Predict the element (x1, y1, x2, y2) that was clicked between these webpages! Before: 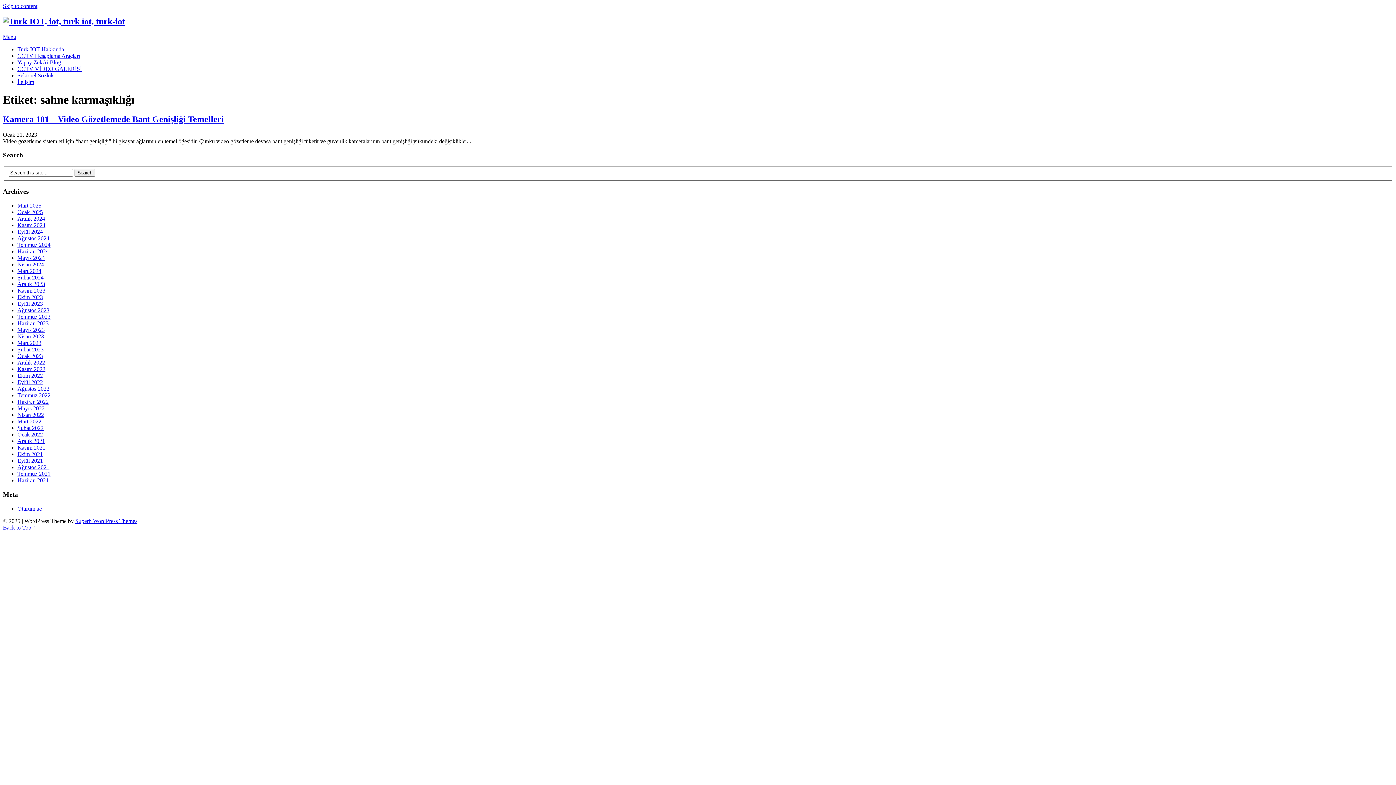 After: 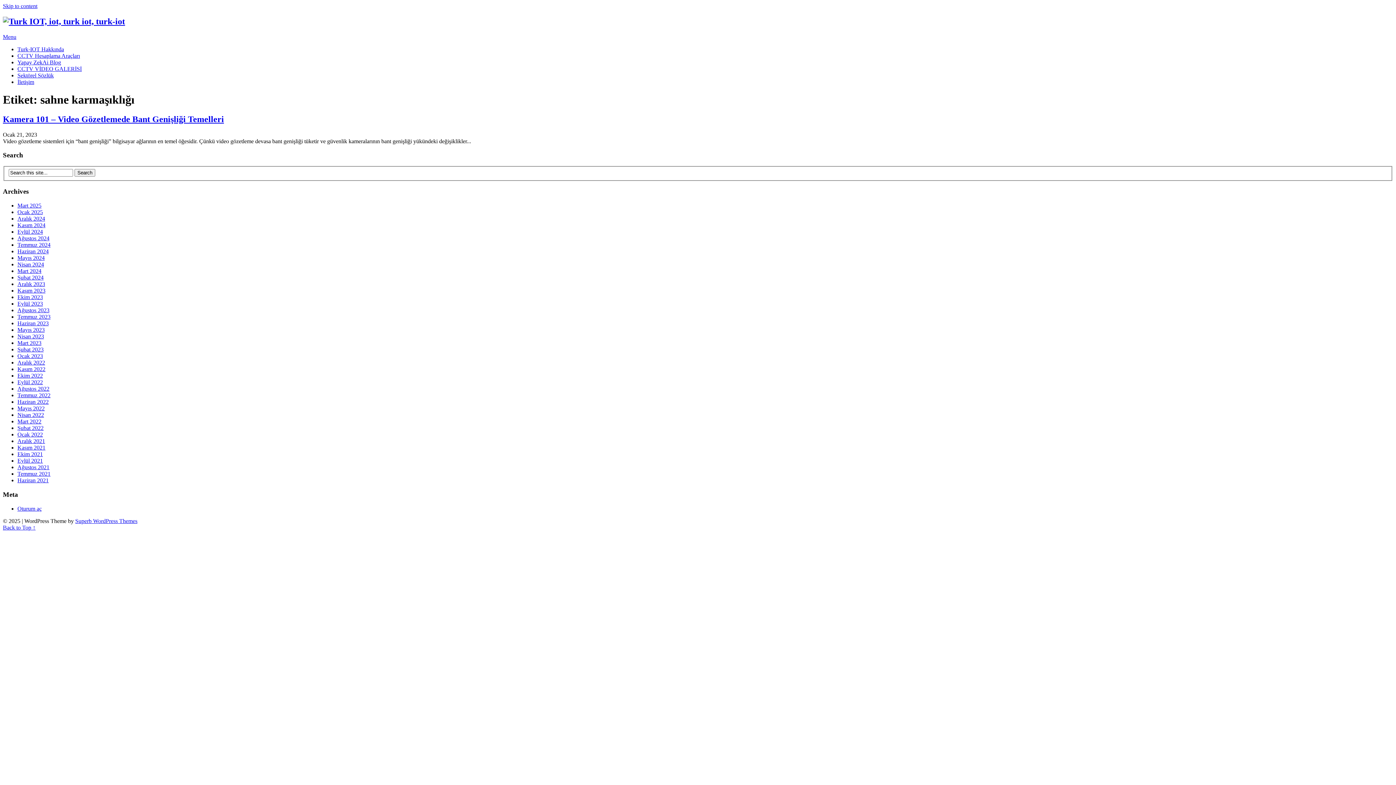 Action: label: Skip to content bbox: (2, 2, 37, 9)